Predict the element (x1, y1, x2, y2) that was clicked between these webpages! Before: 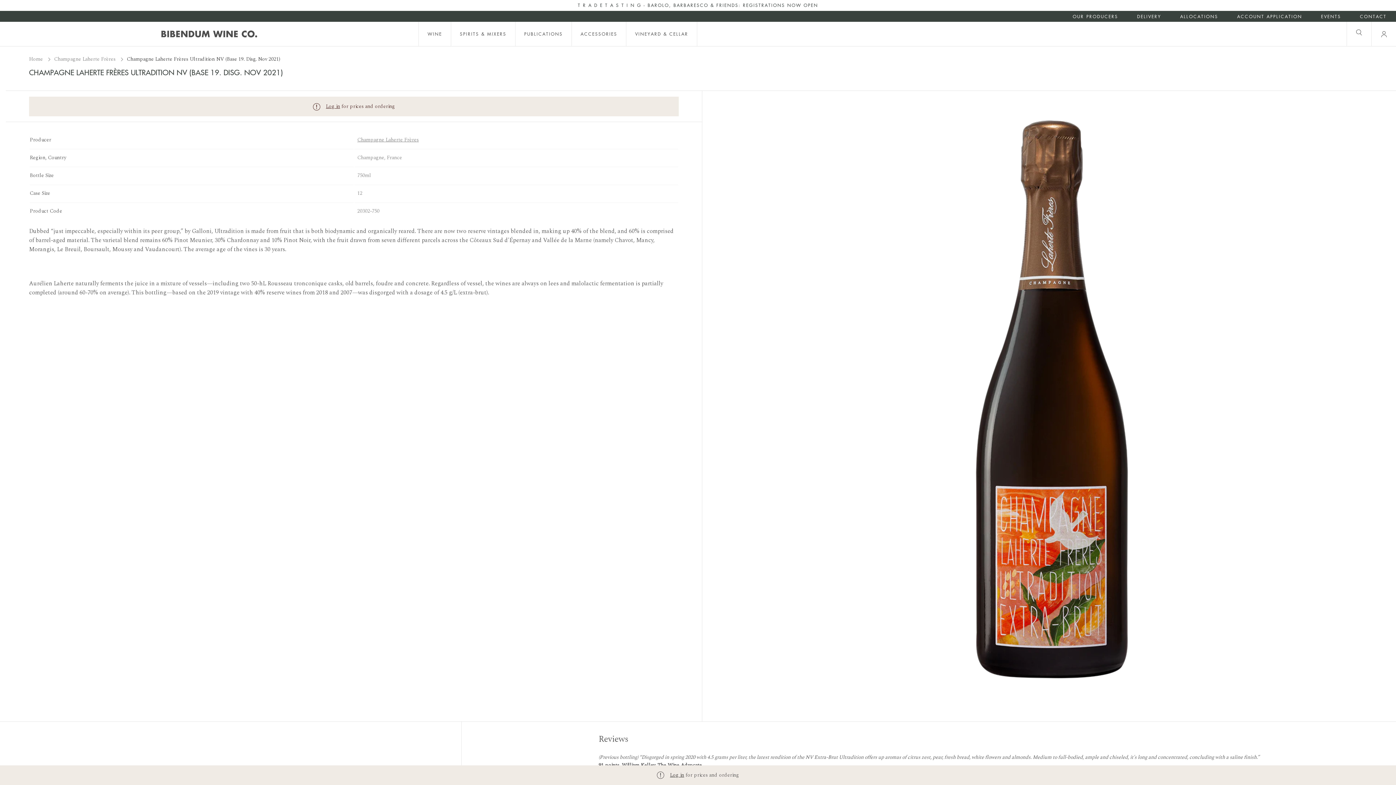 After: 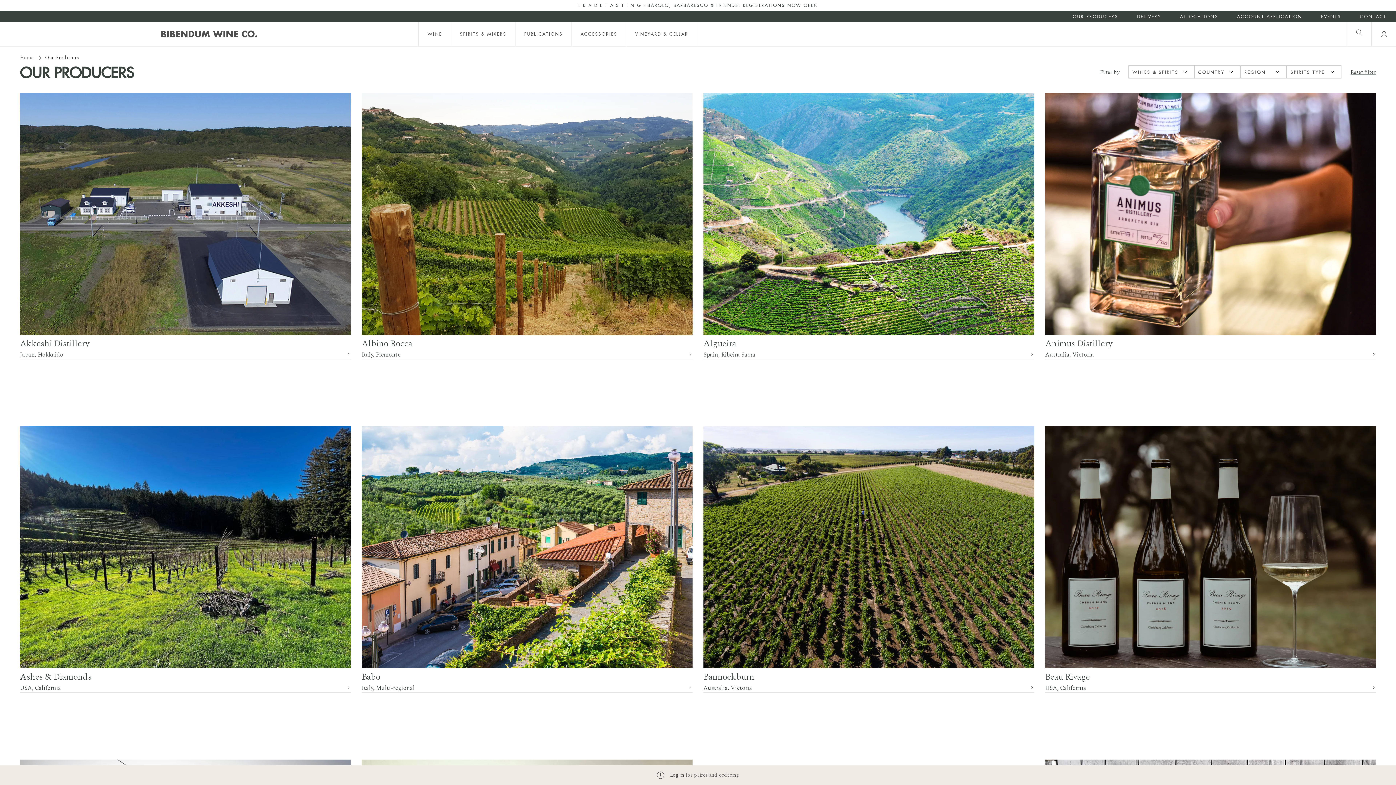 Action: label: Our Producers bbox: (1072, 13, 1118, 19)